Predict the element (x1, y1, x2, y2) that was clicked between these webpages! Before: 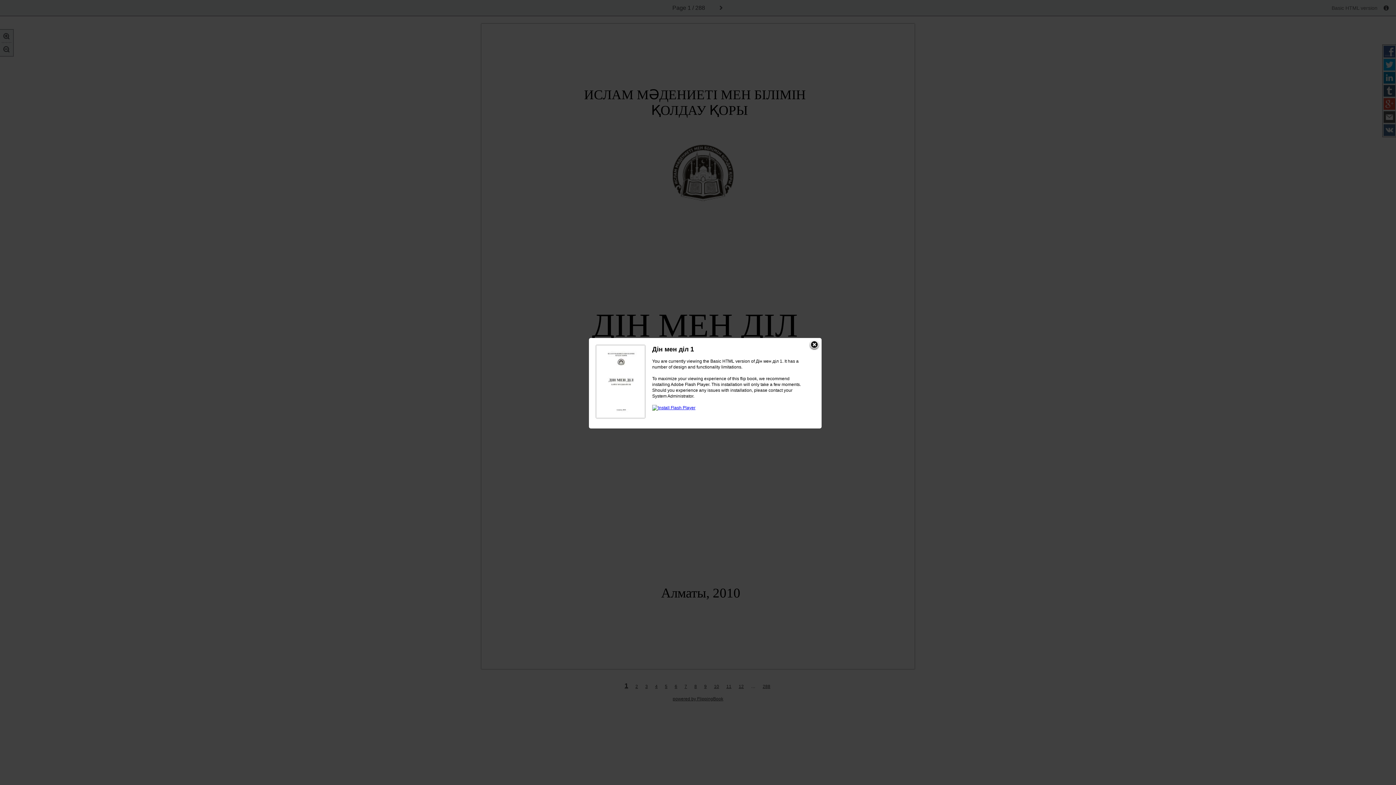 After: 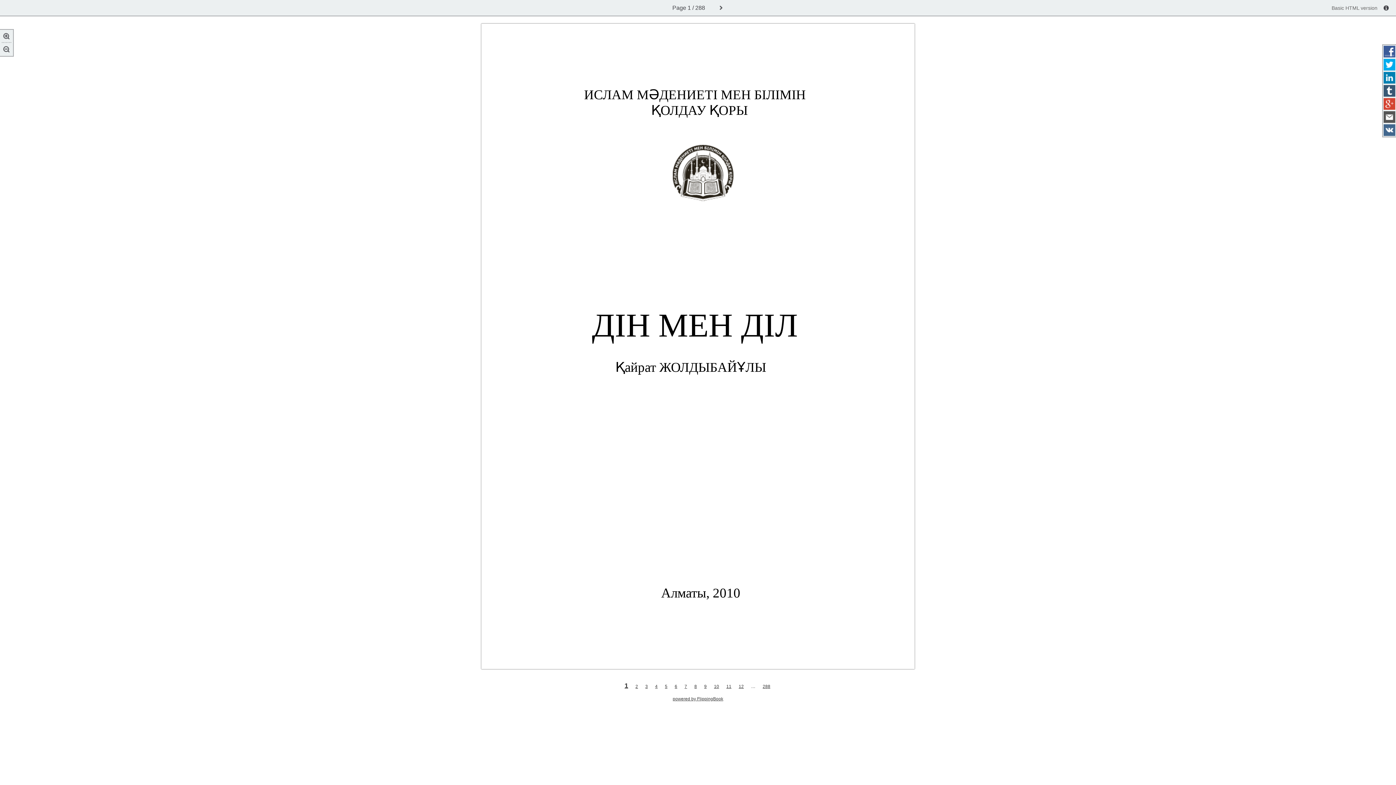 Action: bbox: (809, 340, 820, 350)